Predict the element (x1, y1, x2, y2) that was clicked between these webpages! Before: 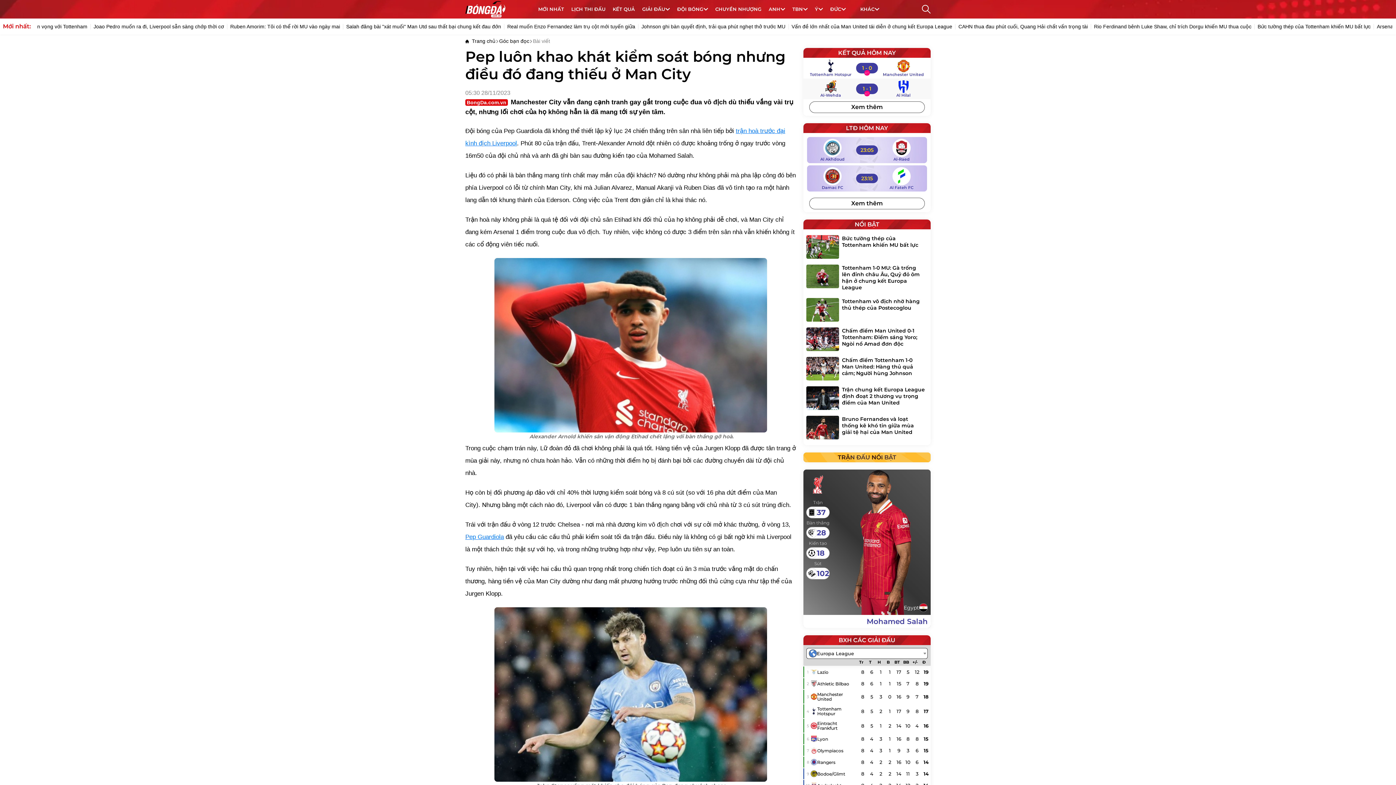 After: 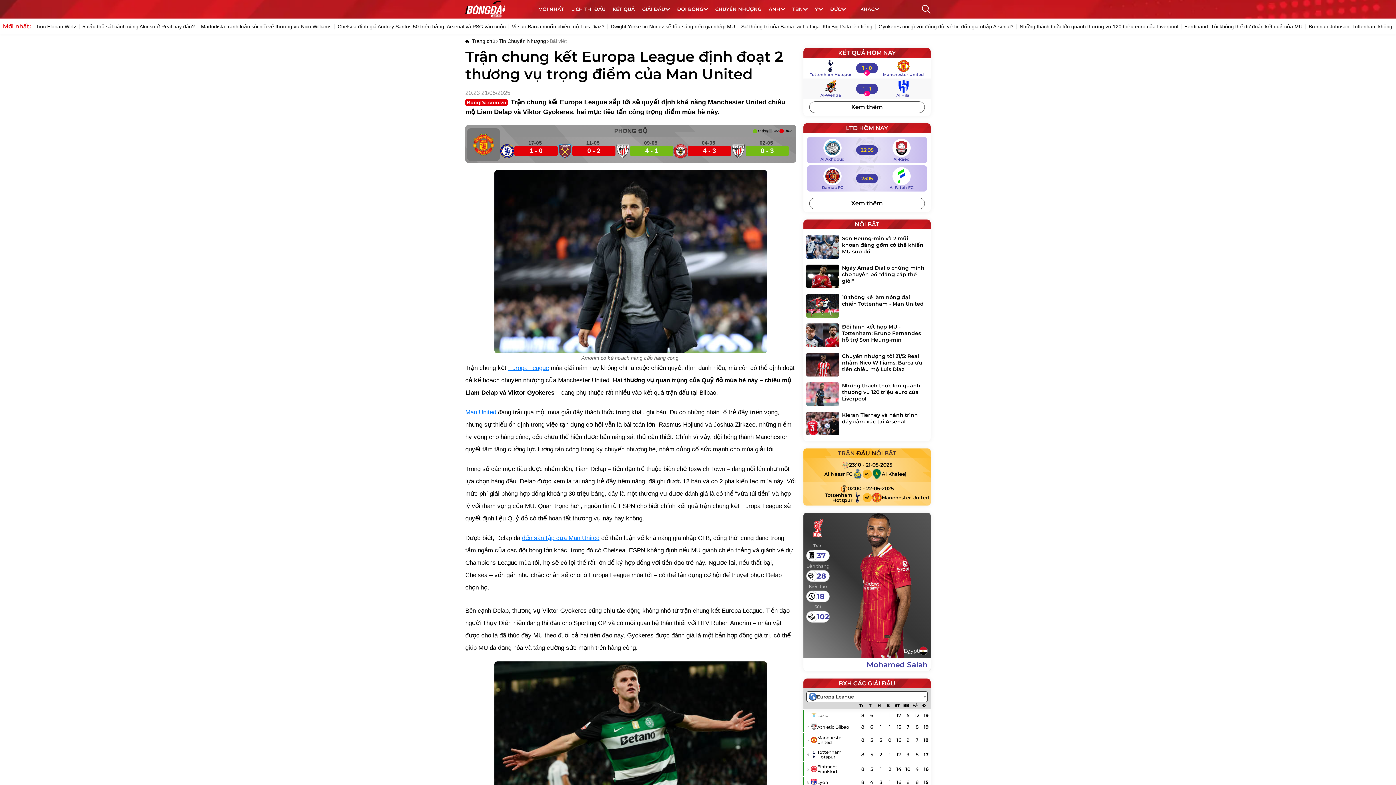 Action: bbox: (842, 386, 925, 406) label: Trận chung kết Europa League định đoạt 2 thương vụ trọng điểm của Man United